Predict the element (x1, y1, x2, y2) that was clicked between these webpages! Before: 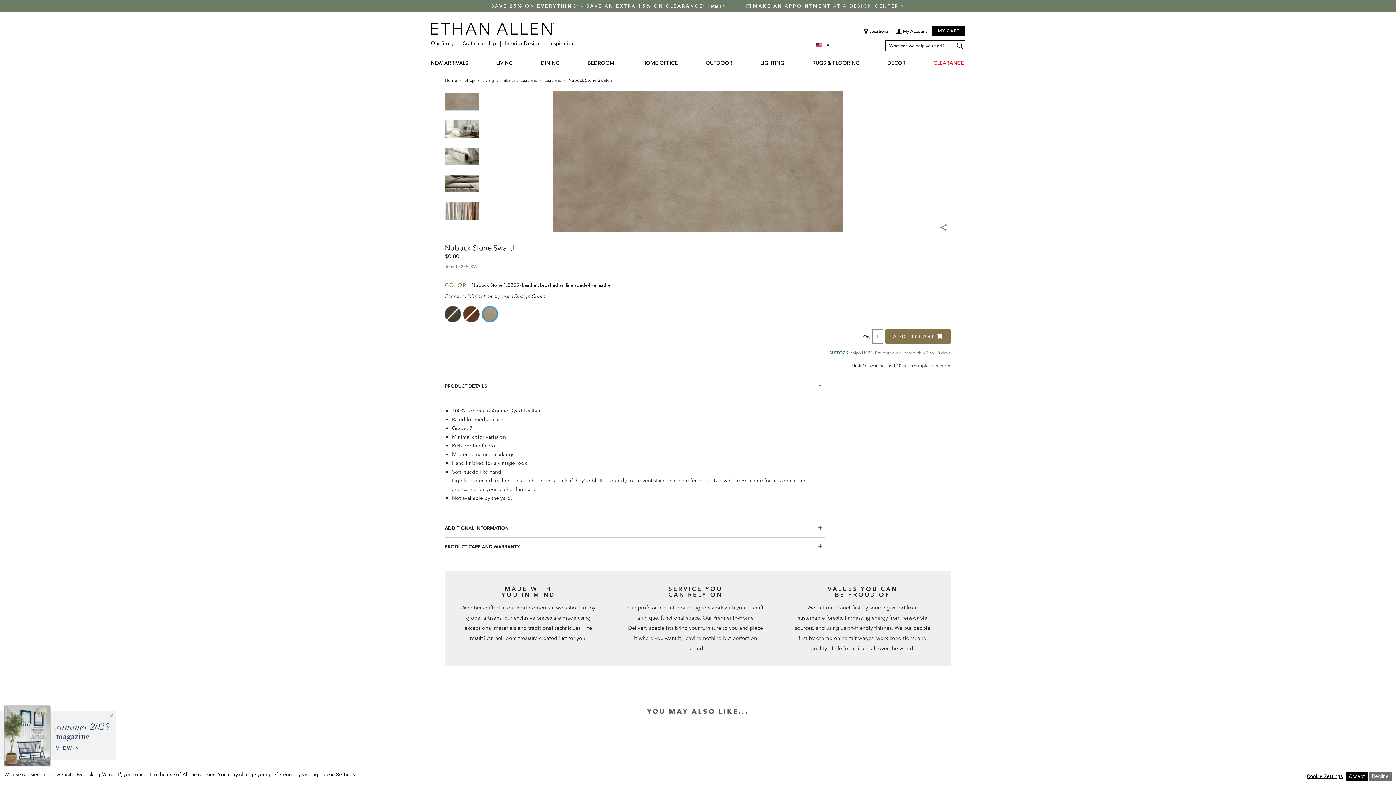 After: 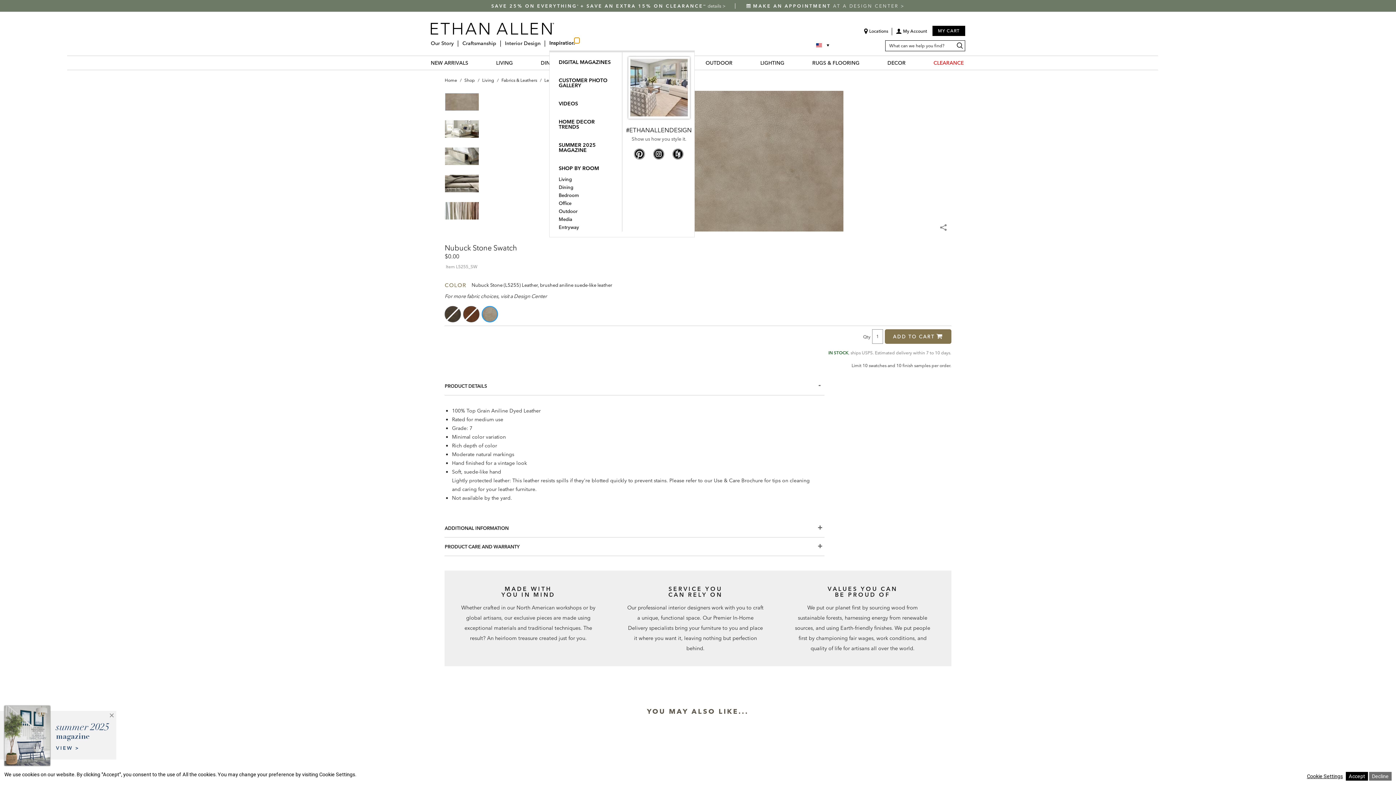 Action: bbox: (574, 37, 579, 43) label: Inspiration Menu